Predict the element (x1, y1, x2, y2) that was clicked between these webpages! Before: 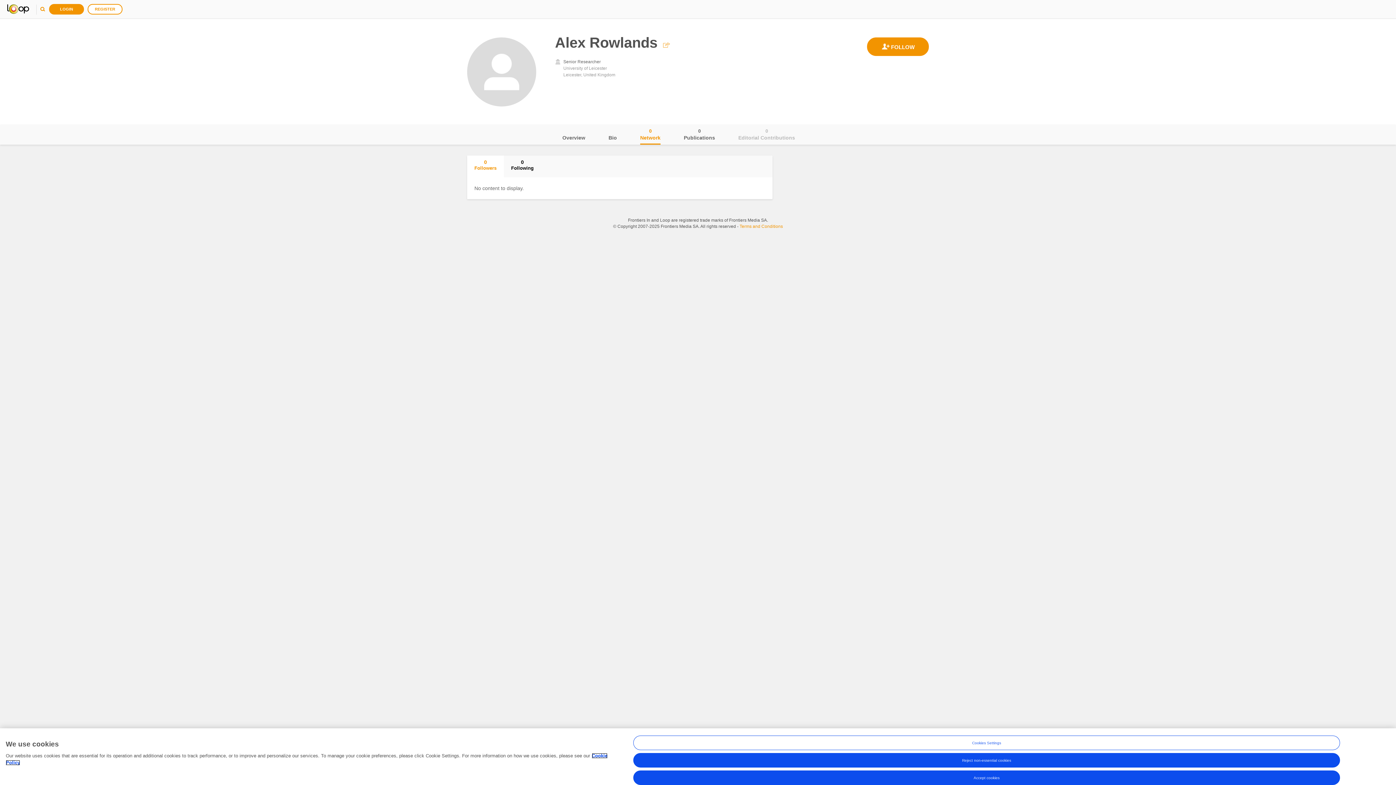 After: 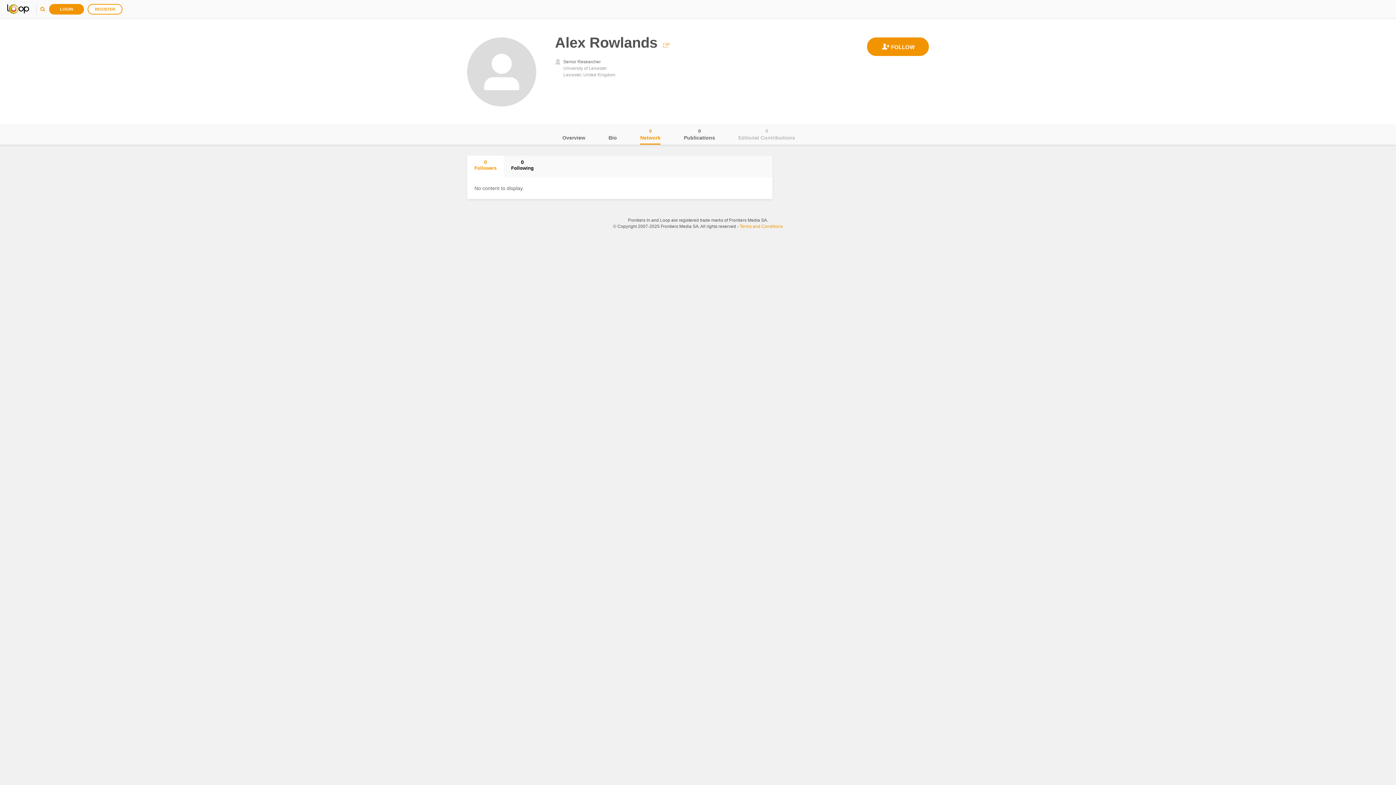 Action: bbox: (633, 762, 1340, 777) label: Reject non-essential cookies